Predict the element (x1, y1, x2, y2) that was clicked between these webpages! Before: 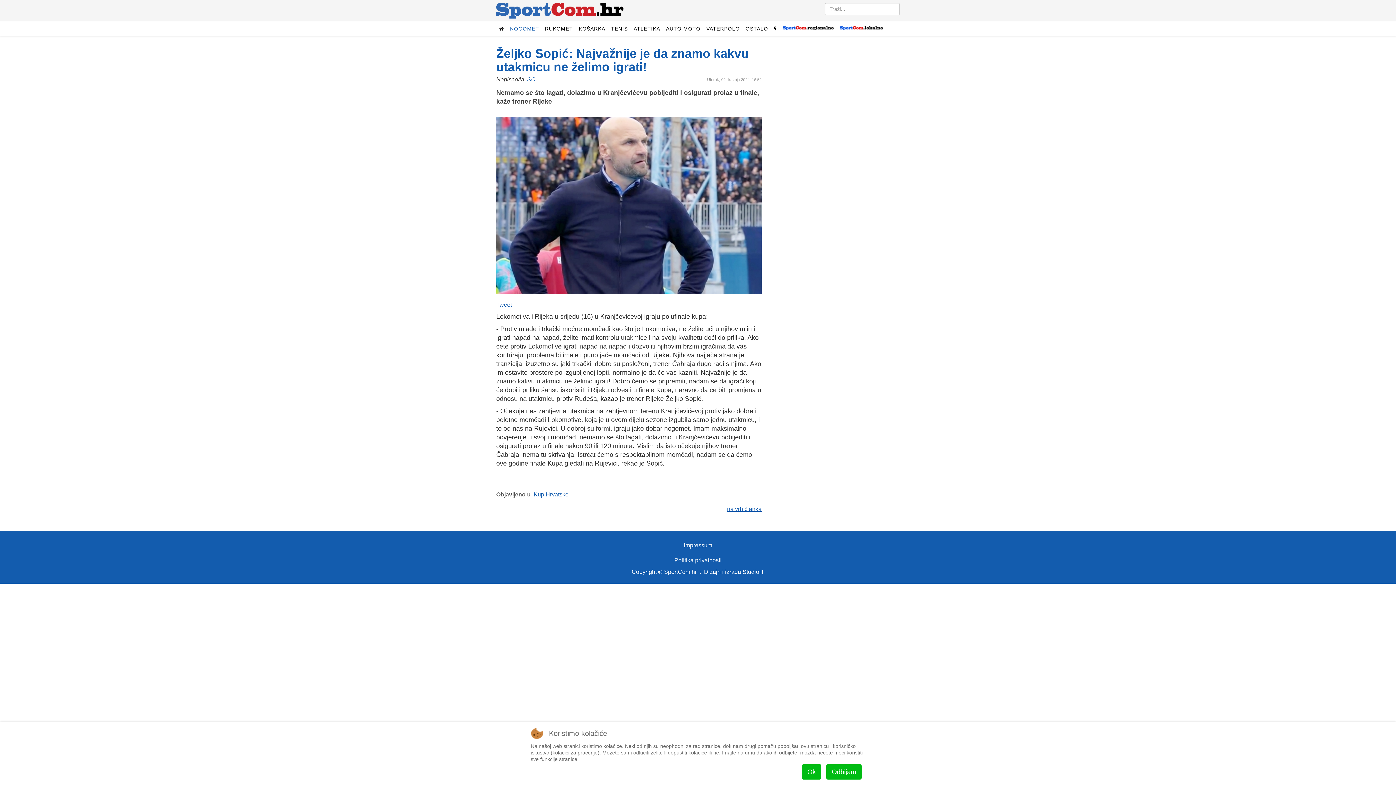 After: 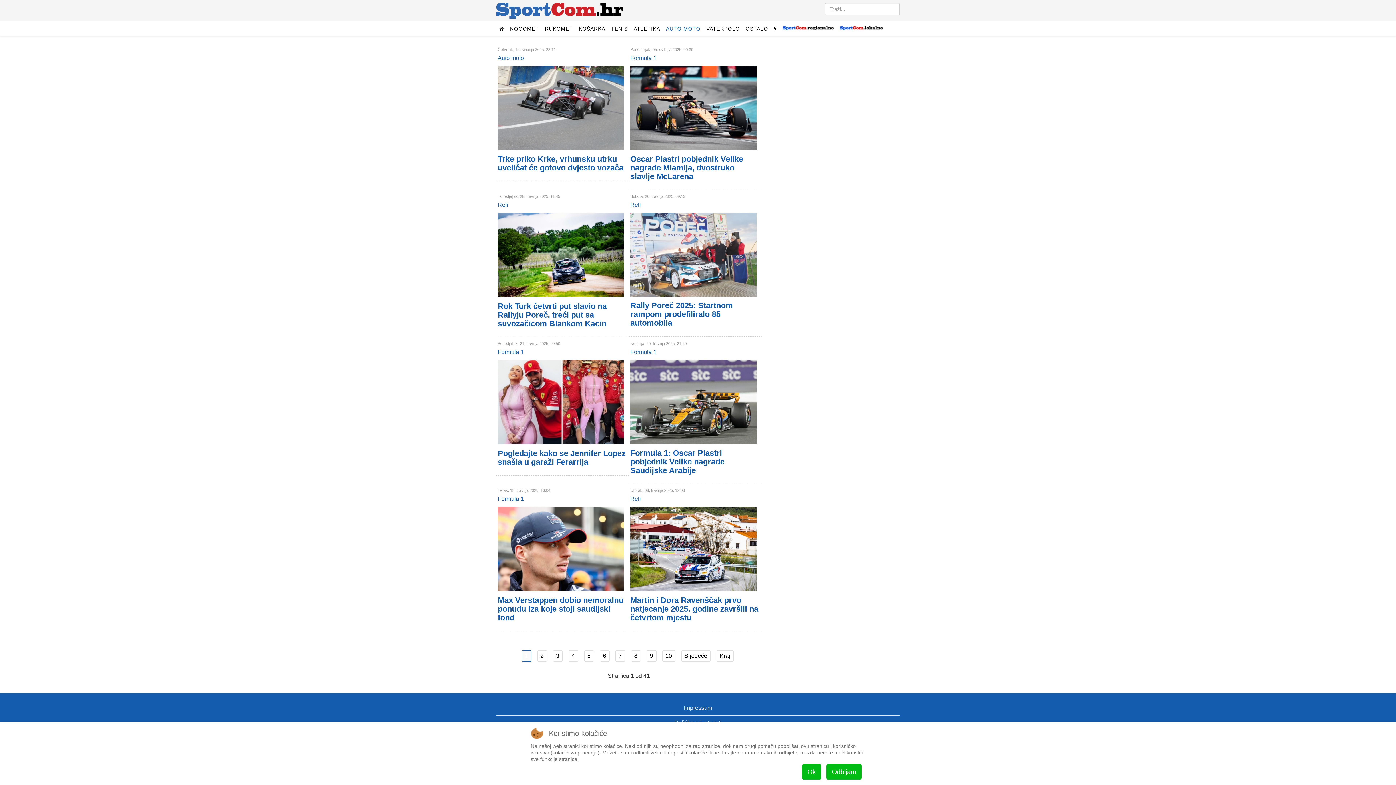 Action: label: AUTO MOTO bbox: (663, 21, 703, 36)